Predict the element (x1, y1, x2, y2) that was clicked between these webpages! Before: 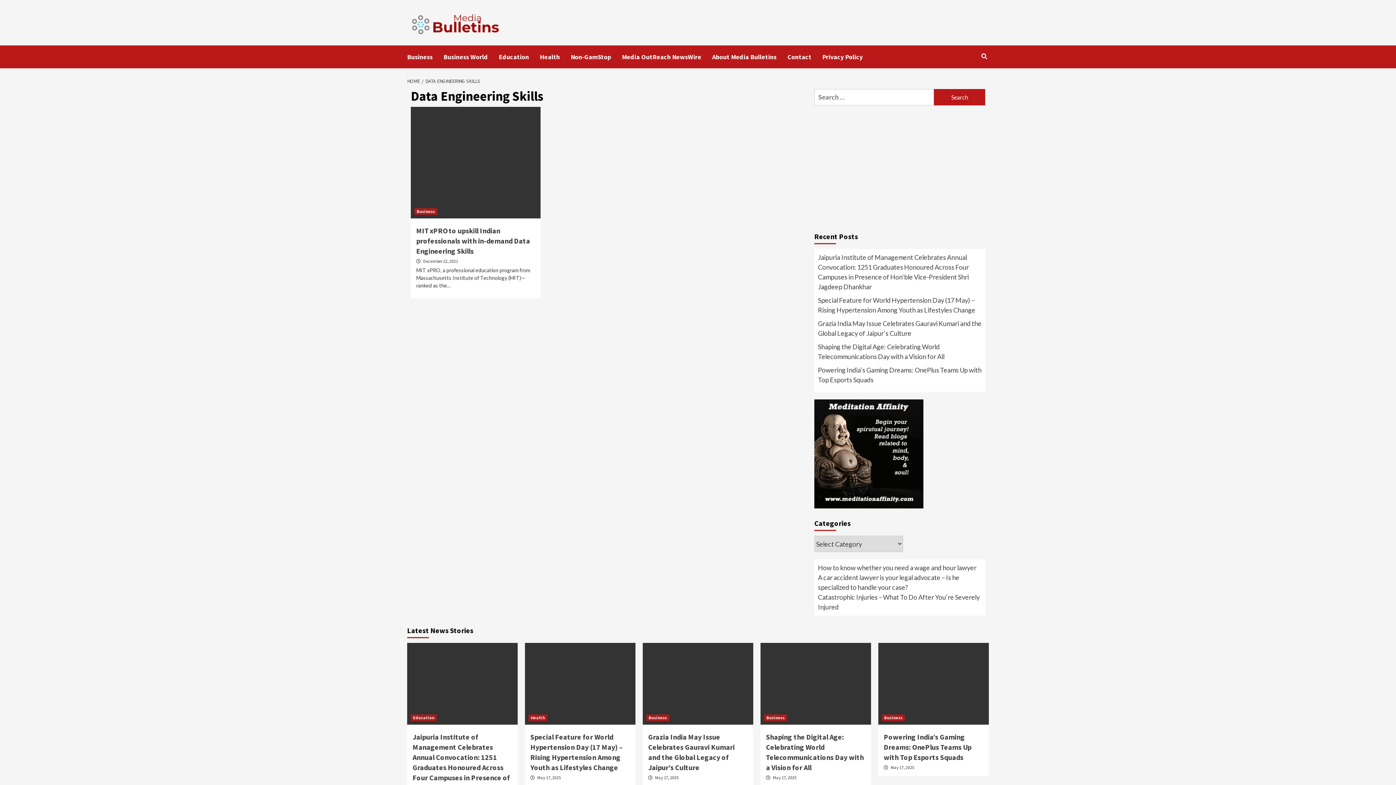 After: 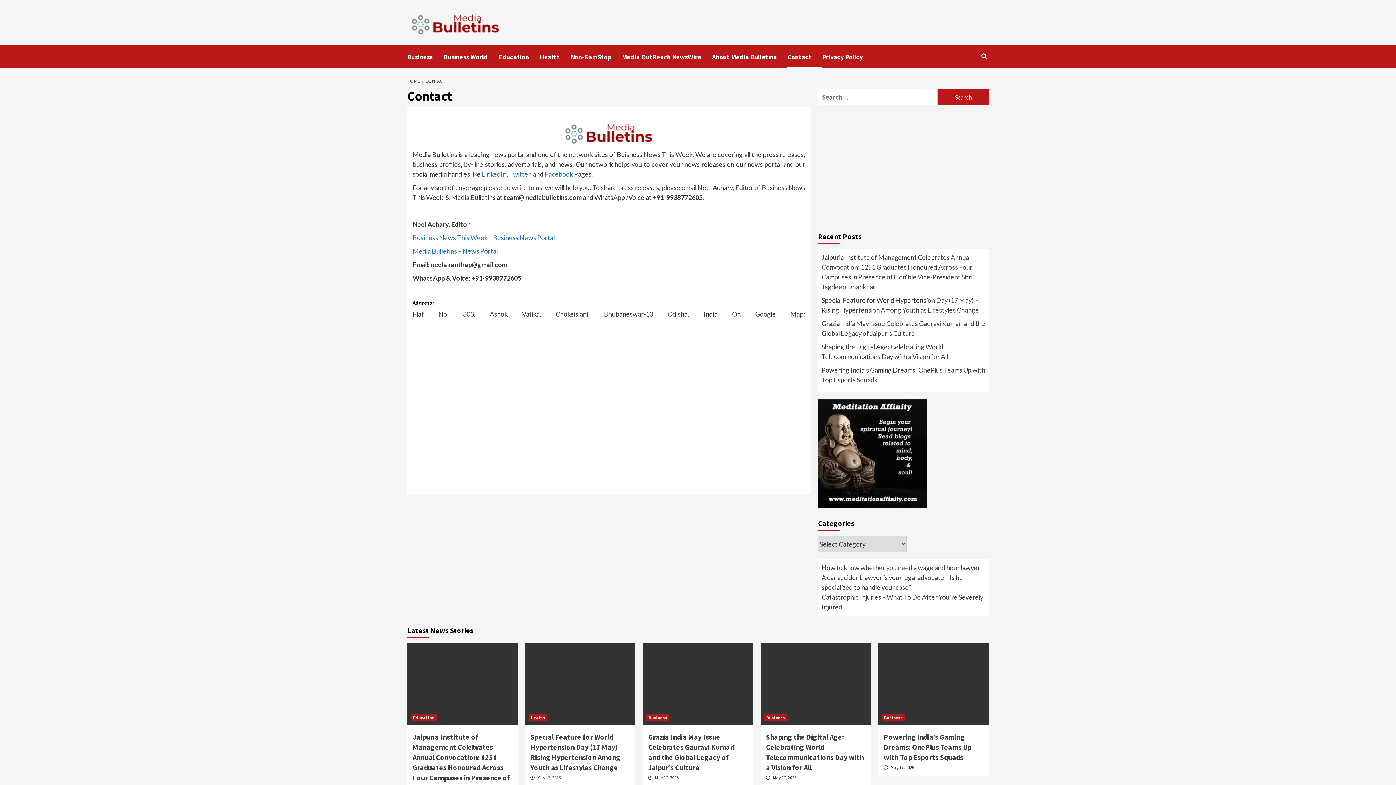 Action: label: Contact bbox: (787, 45, 822, 68)